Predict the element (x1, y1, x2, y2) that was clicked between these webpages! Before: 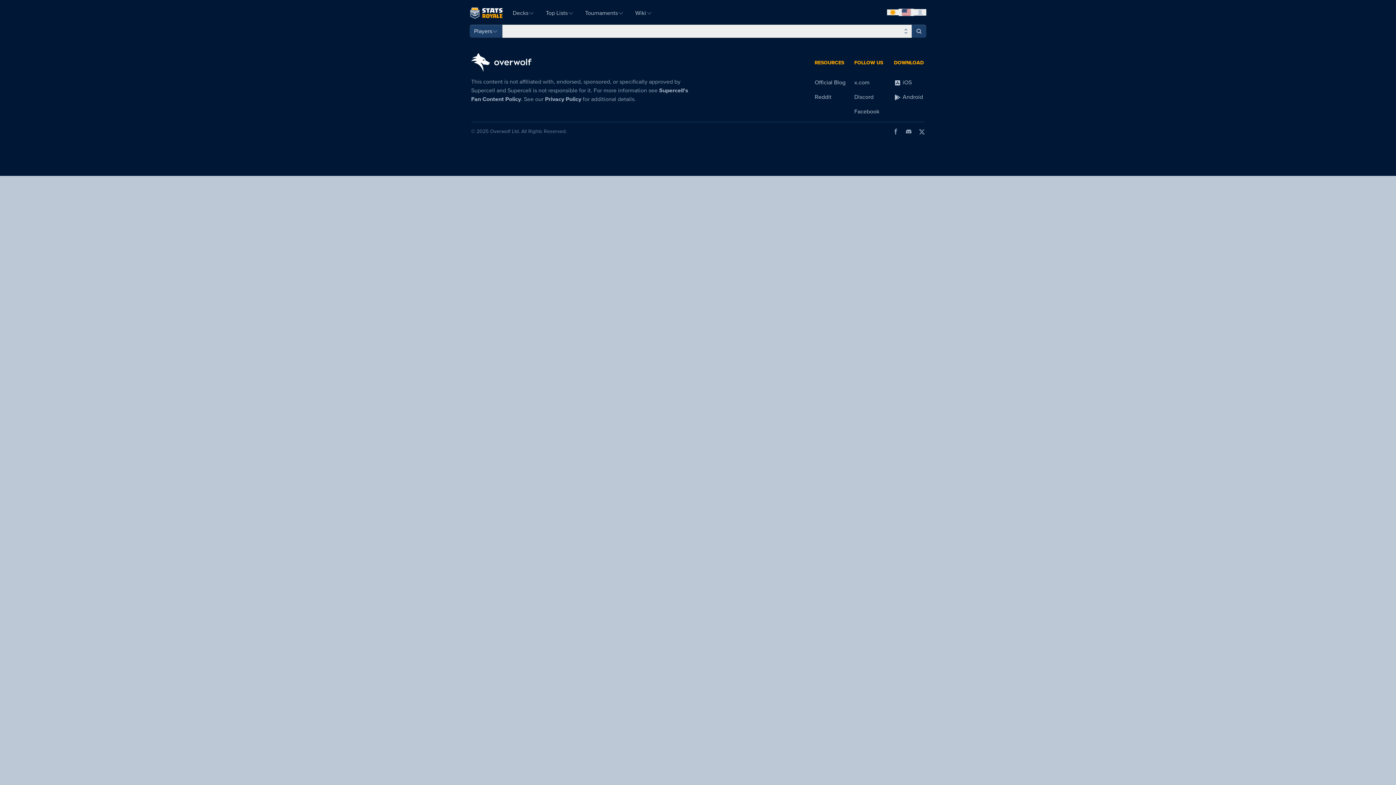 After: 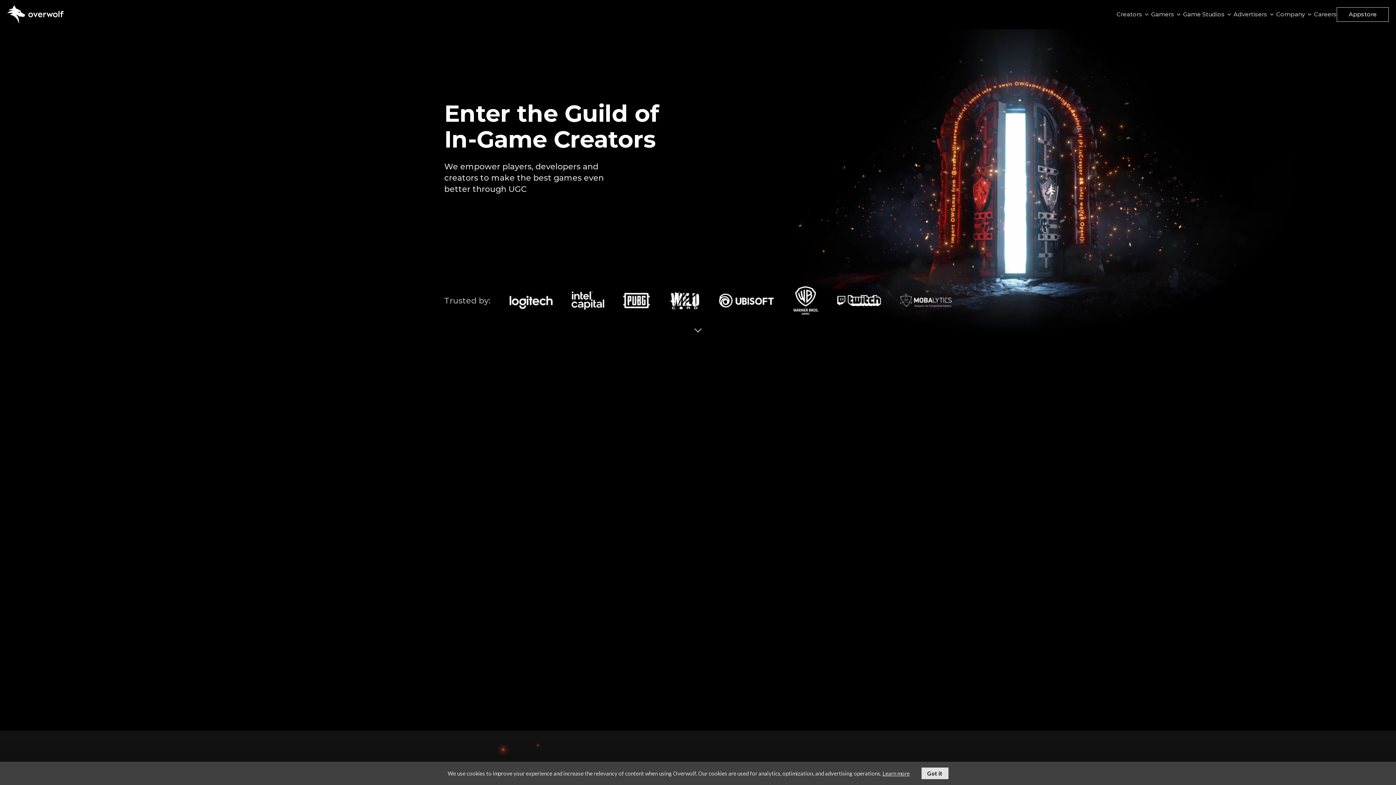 Action: bbox: (471, 53, 532, 71)